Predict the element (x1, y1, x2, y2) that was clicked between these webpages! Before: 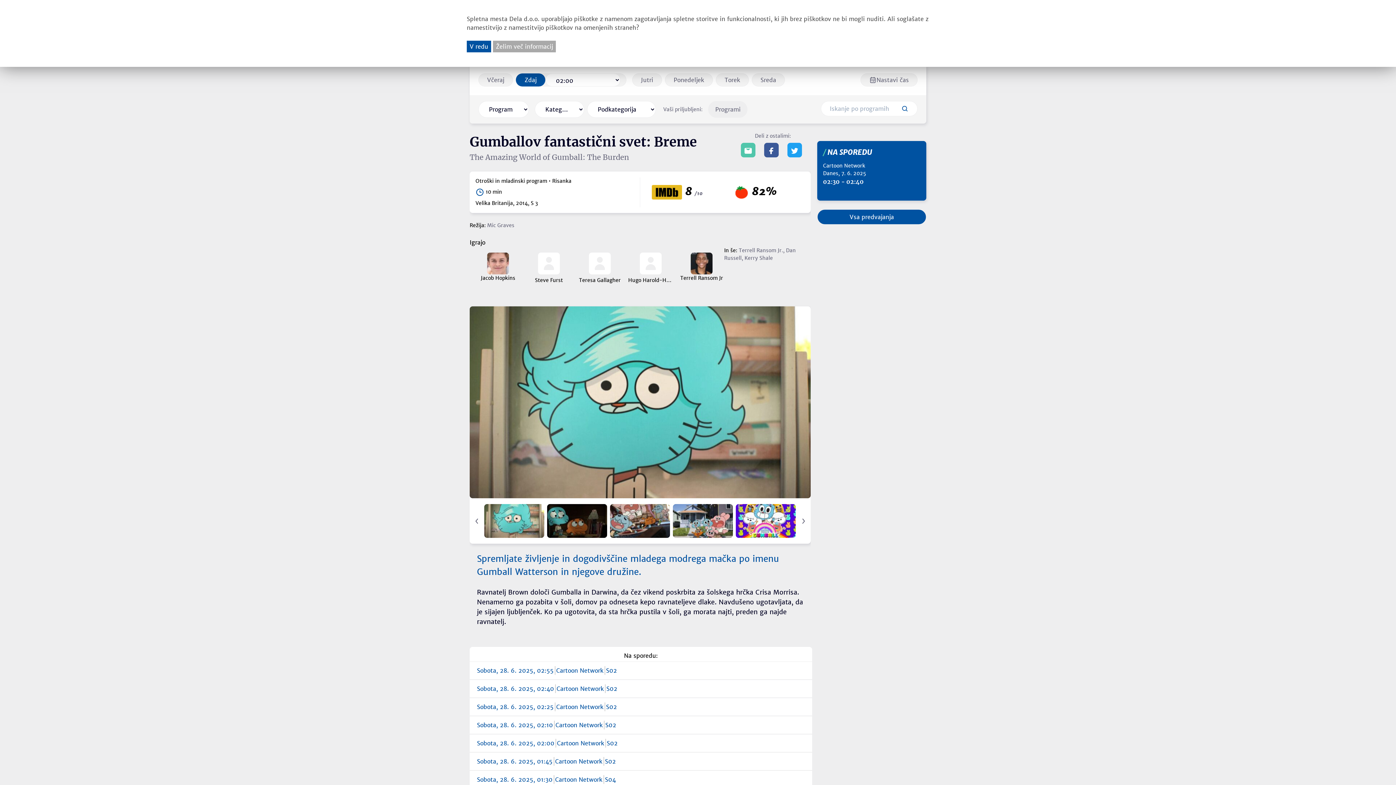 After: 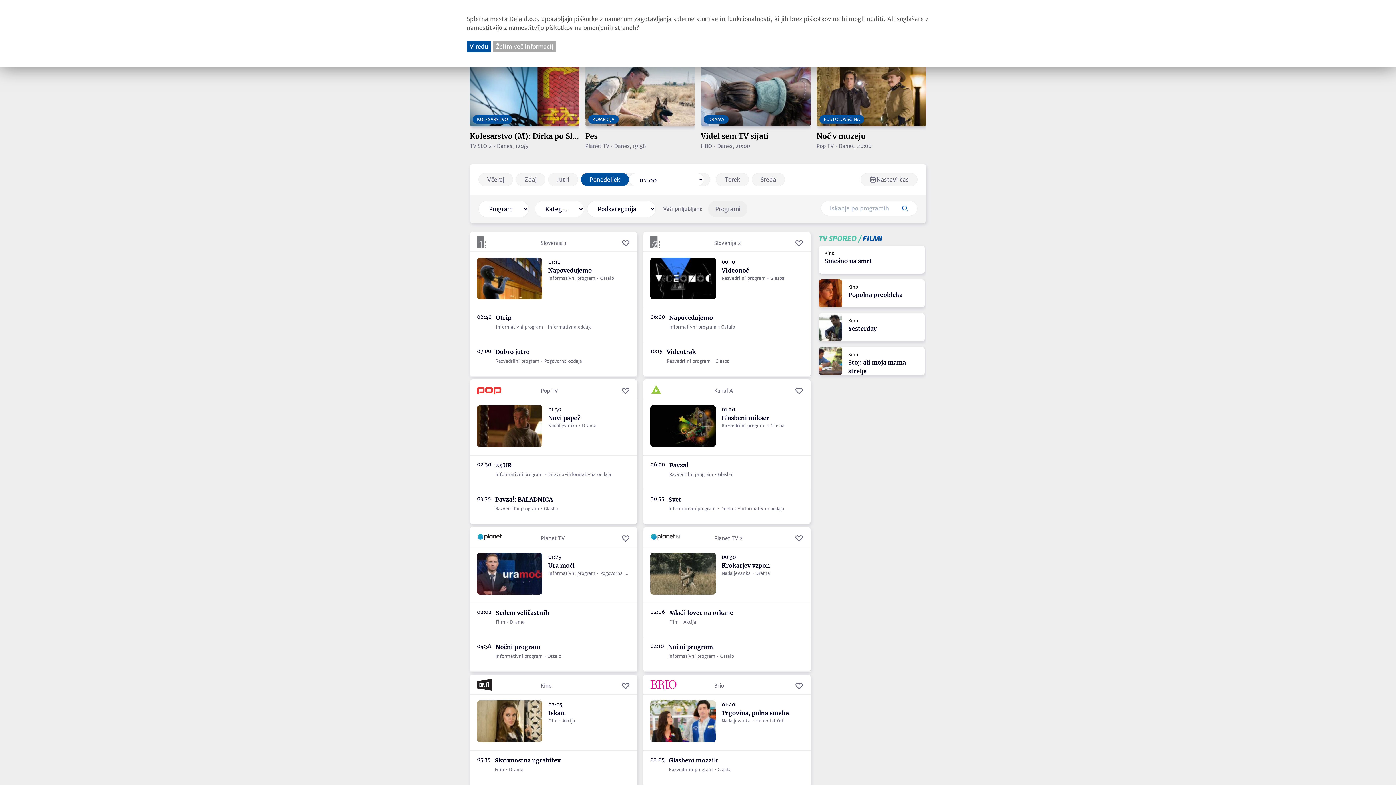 Action: label: Ponedeljek bbox: (665, 73, 713, 86)